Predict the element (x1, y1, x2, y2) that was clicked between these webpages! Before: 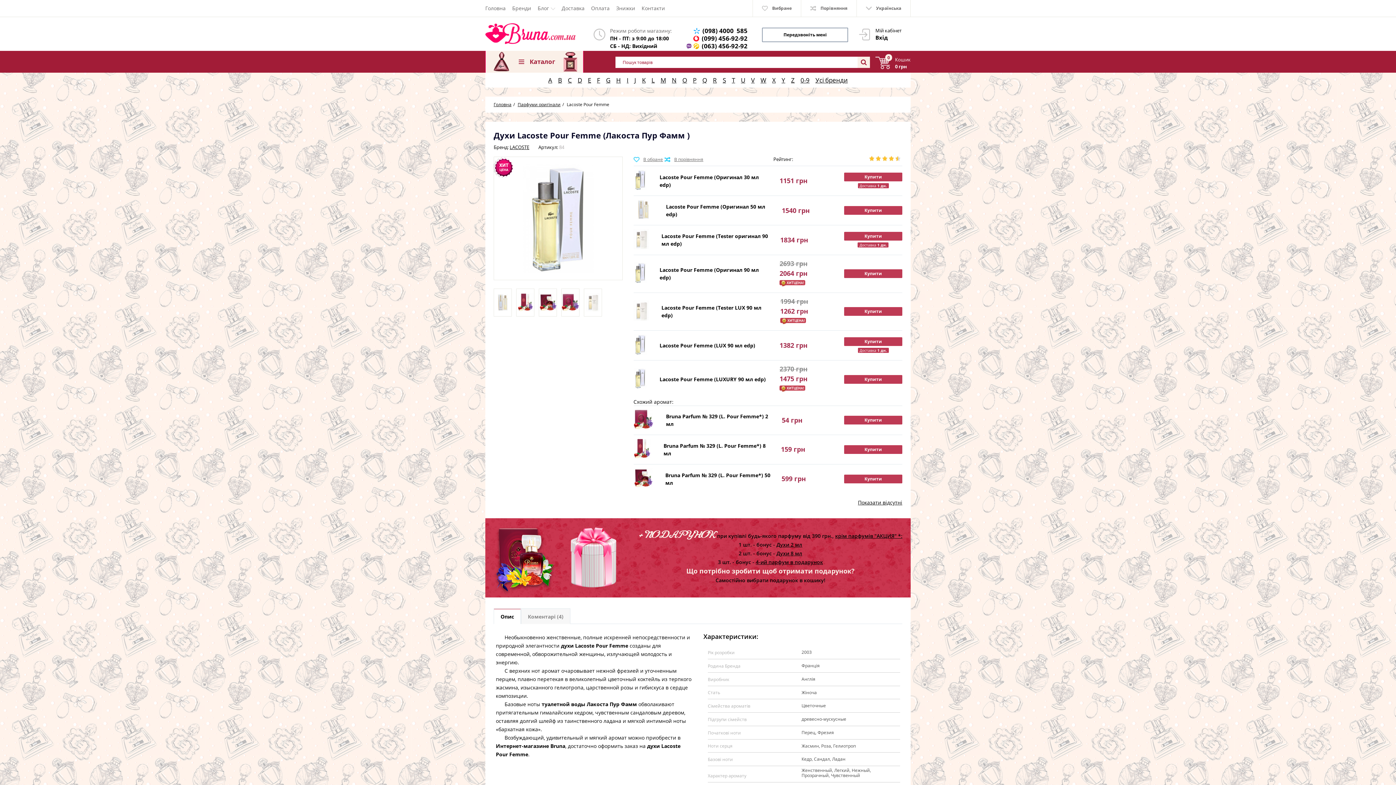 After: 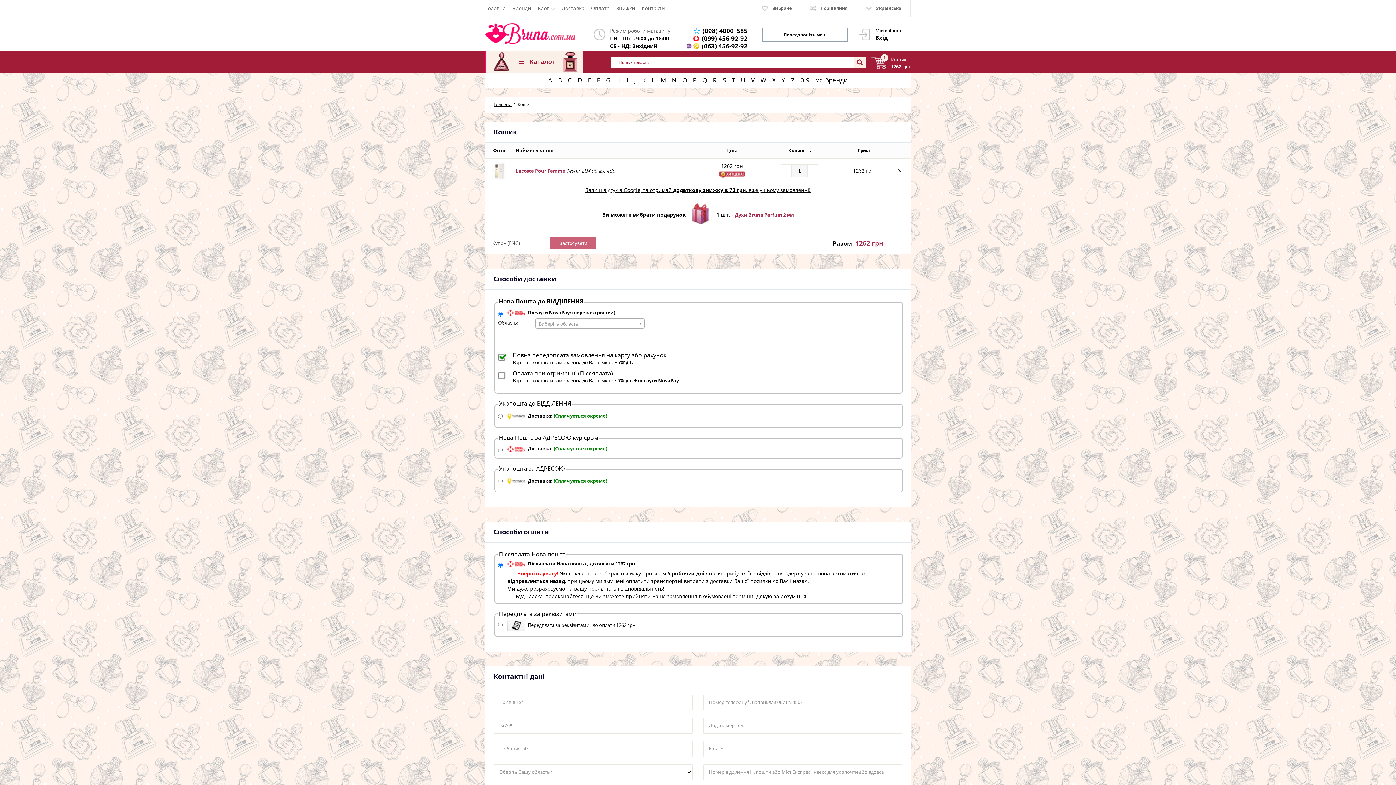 Action: bbox: (844, 307, 902, 316) label: Купити